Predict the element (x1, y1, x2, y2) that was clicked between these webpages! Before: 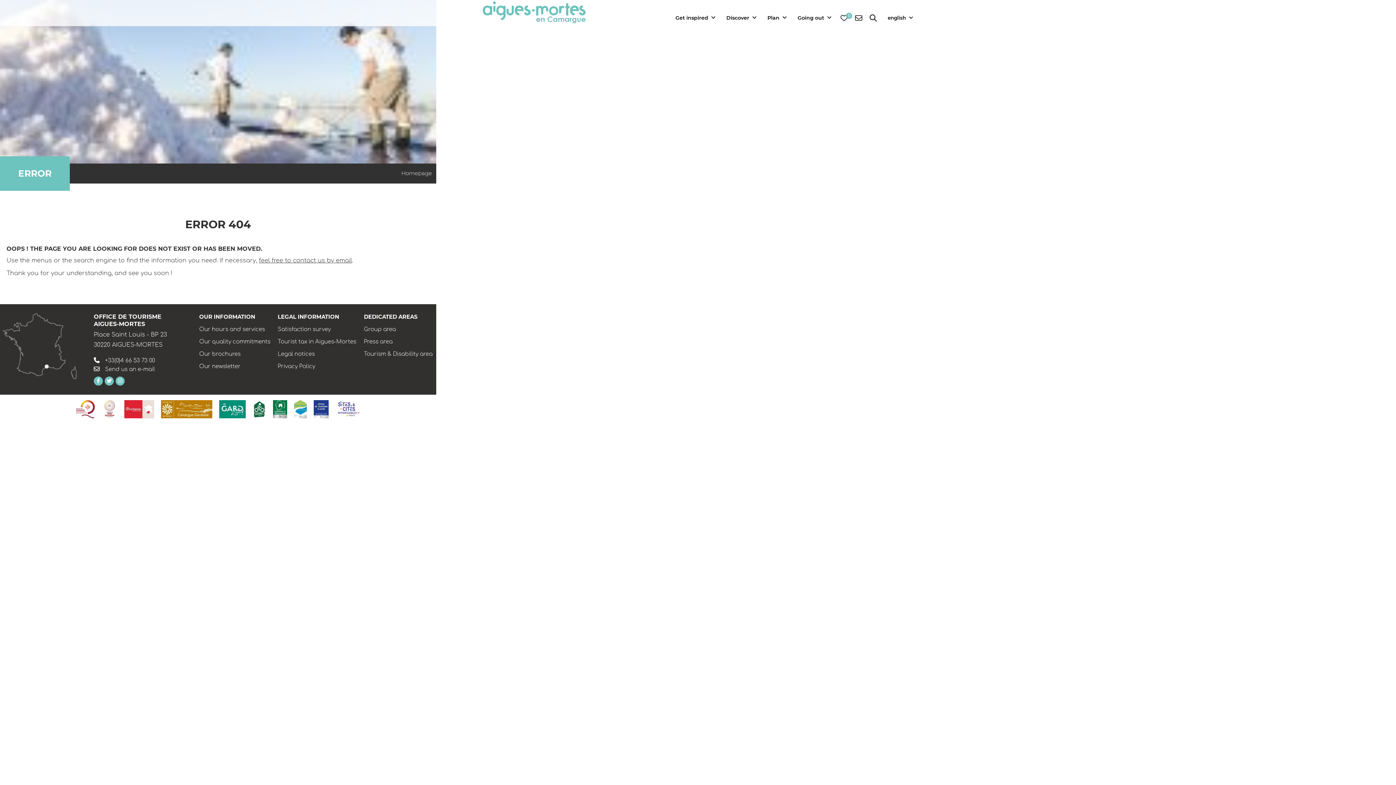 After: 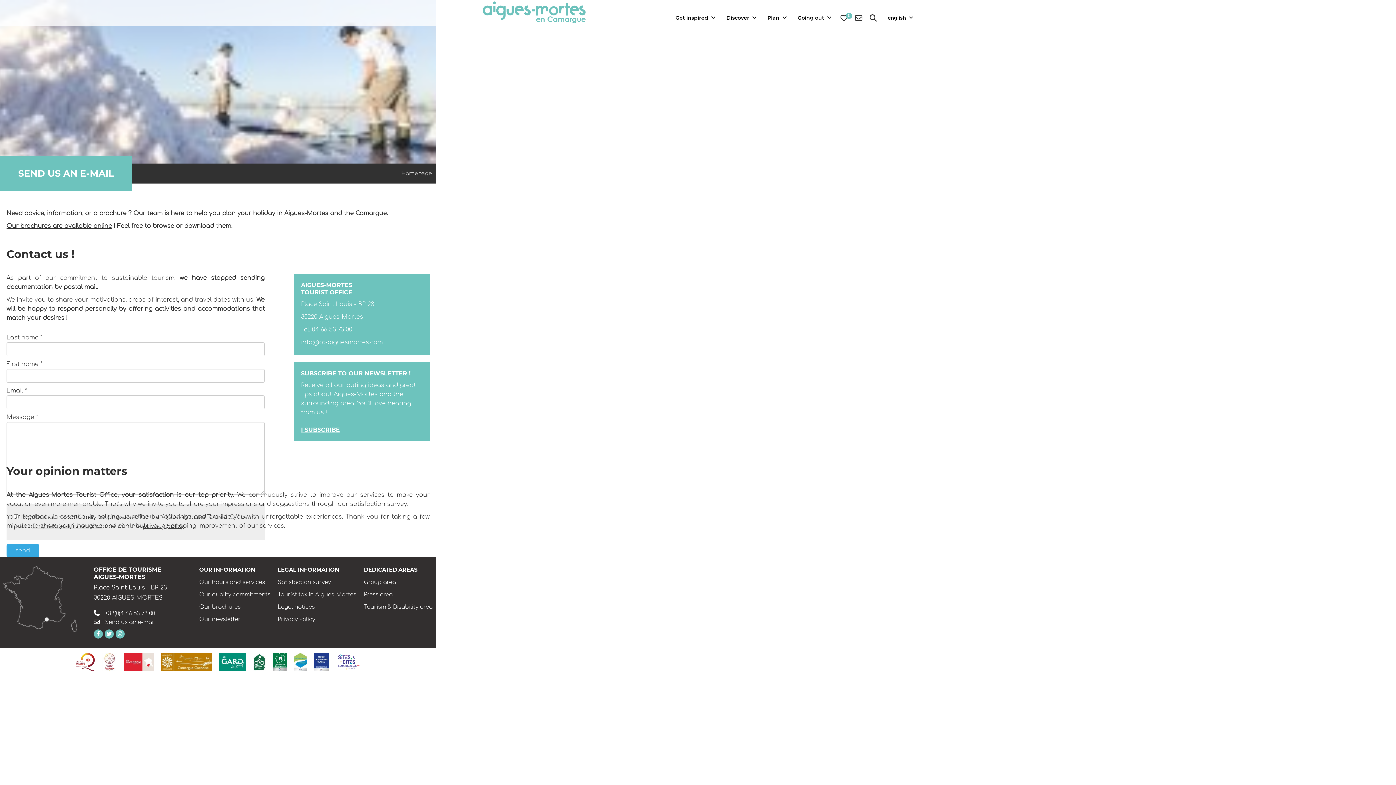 Action: bbox: (855, 14, 862, 22)